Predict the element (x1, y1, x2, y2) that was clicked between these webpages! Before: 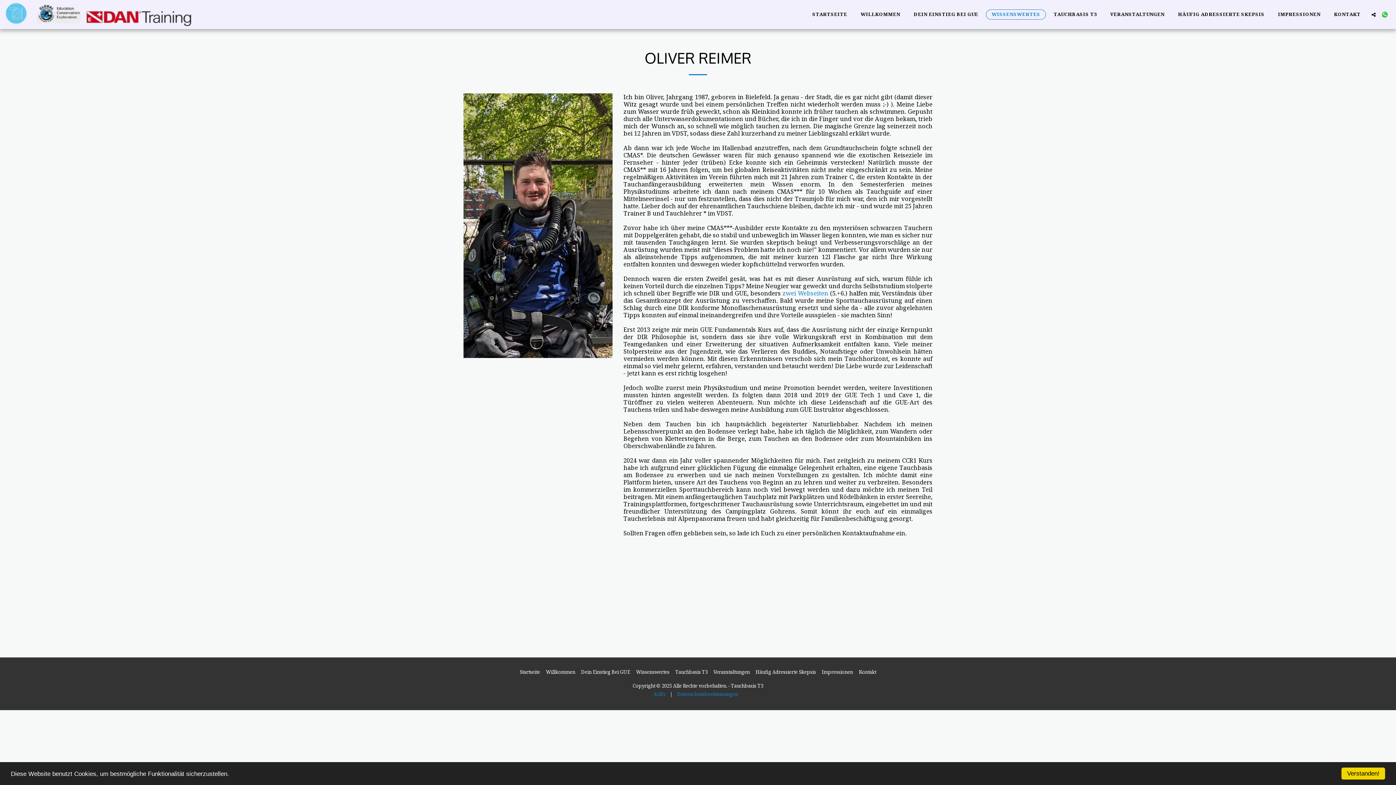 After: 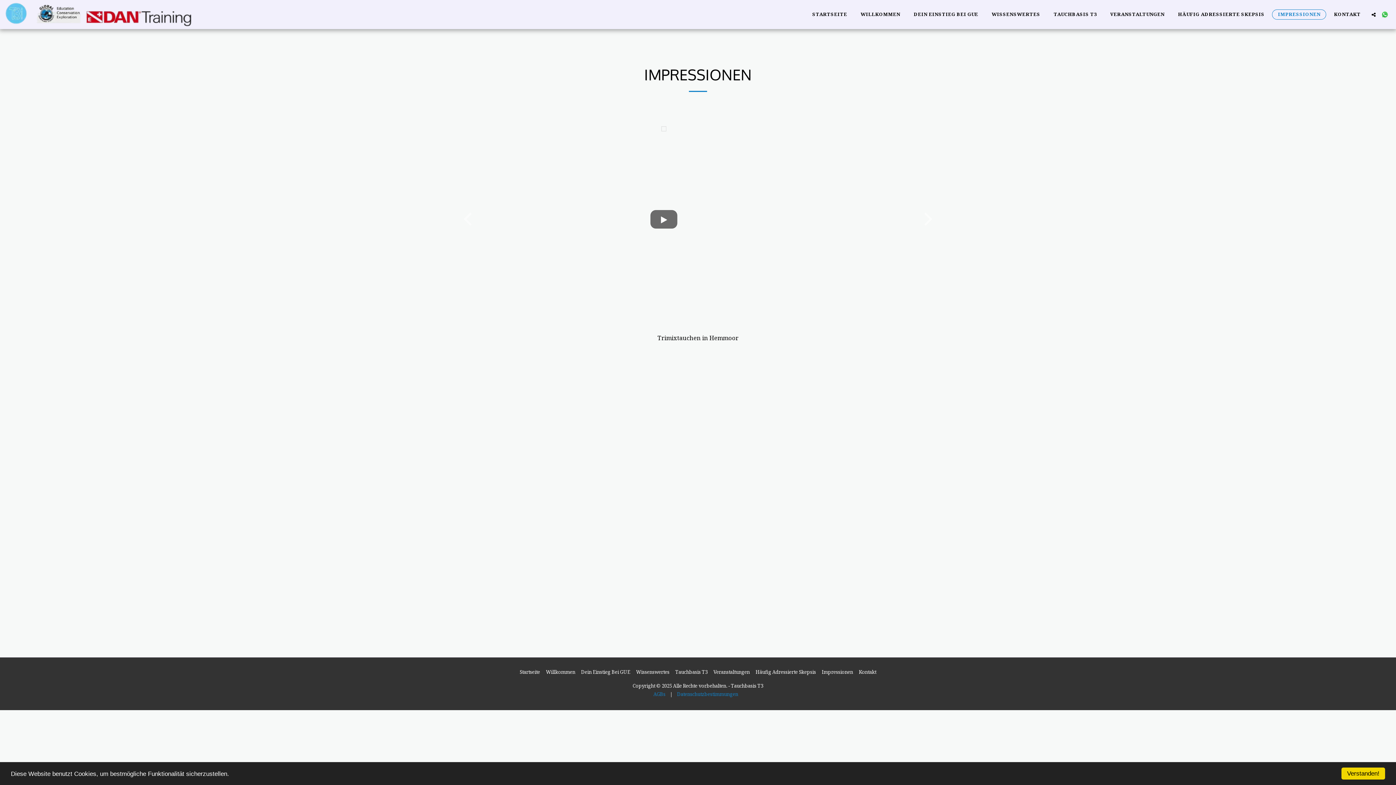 Action: label: IMPRESSIONEN bbox: (1272, 9, 1326, 19)